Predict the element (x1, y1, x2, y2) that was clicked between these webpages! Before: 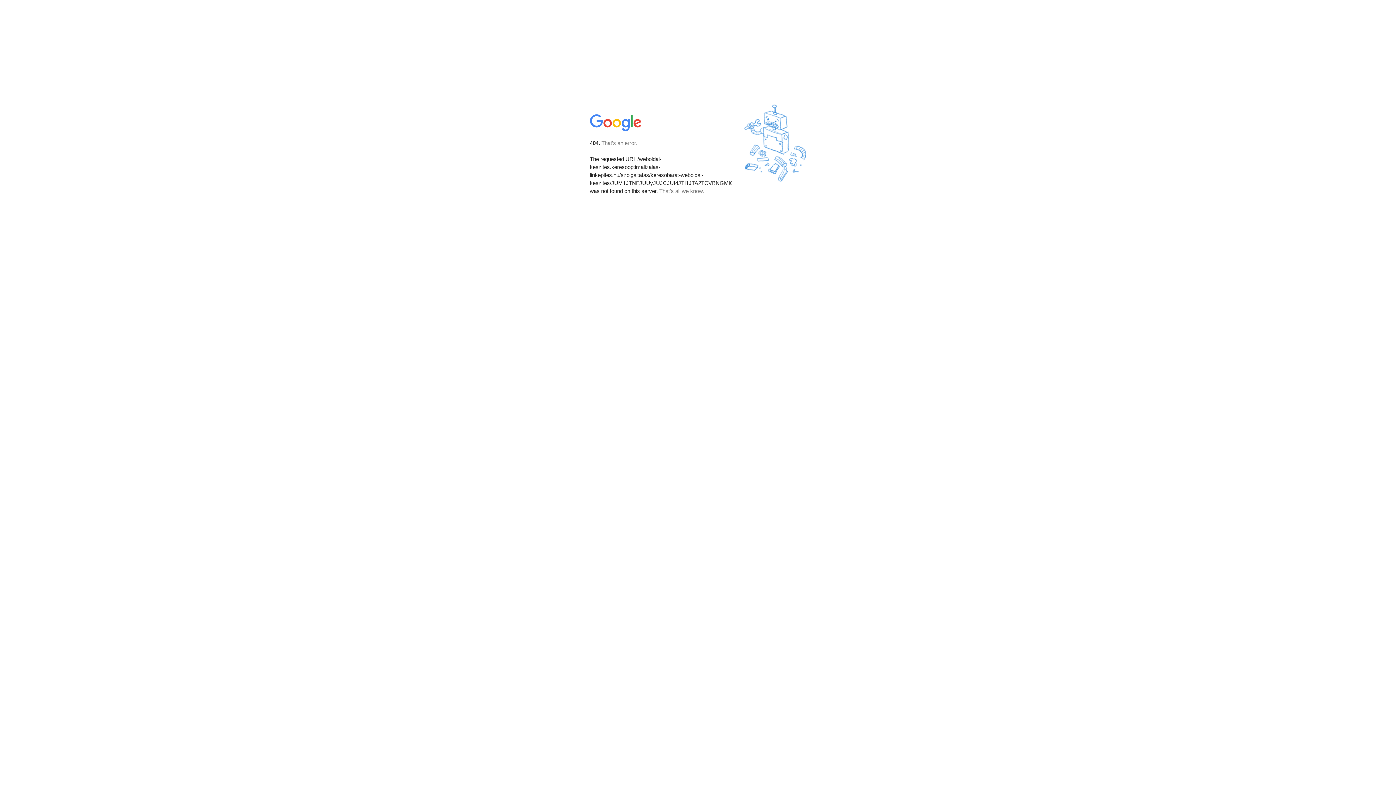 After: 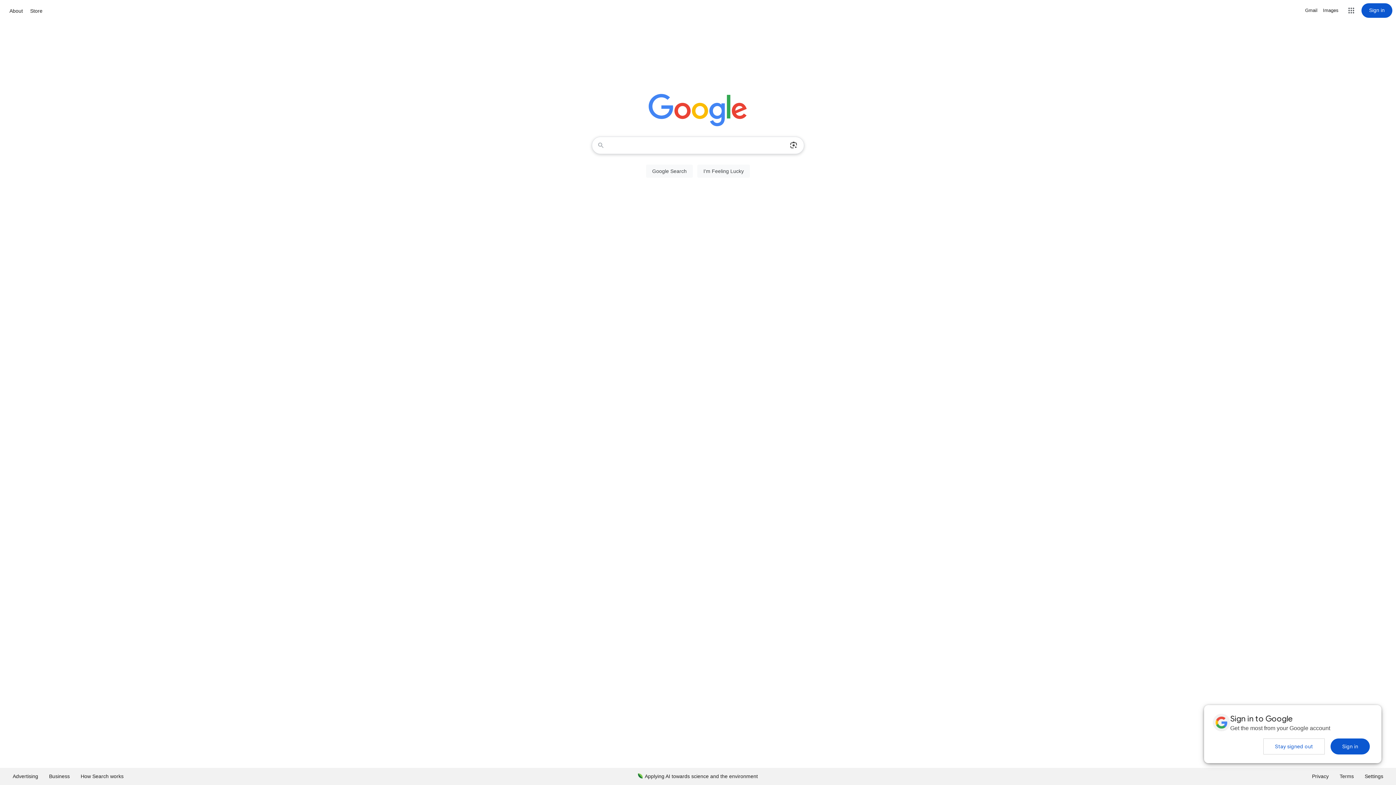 Action: bbox: (590, 127, 642, 134)